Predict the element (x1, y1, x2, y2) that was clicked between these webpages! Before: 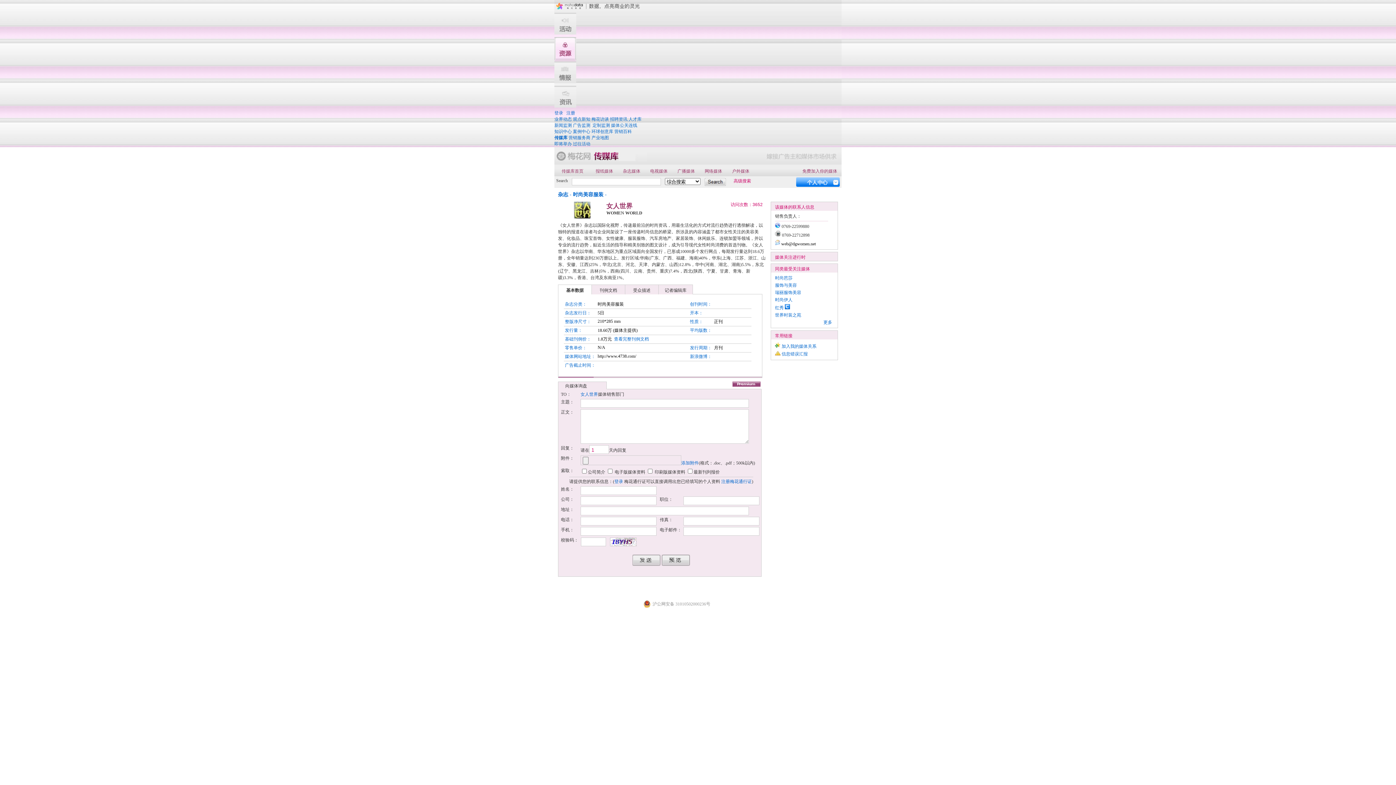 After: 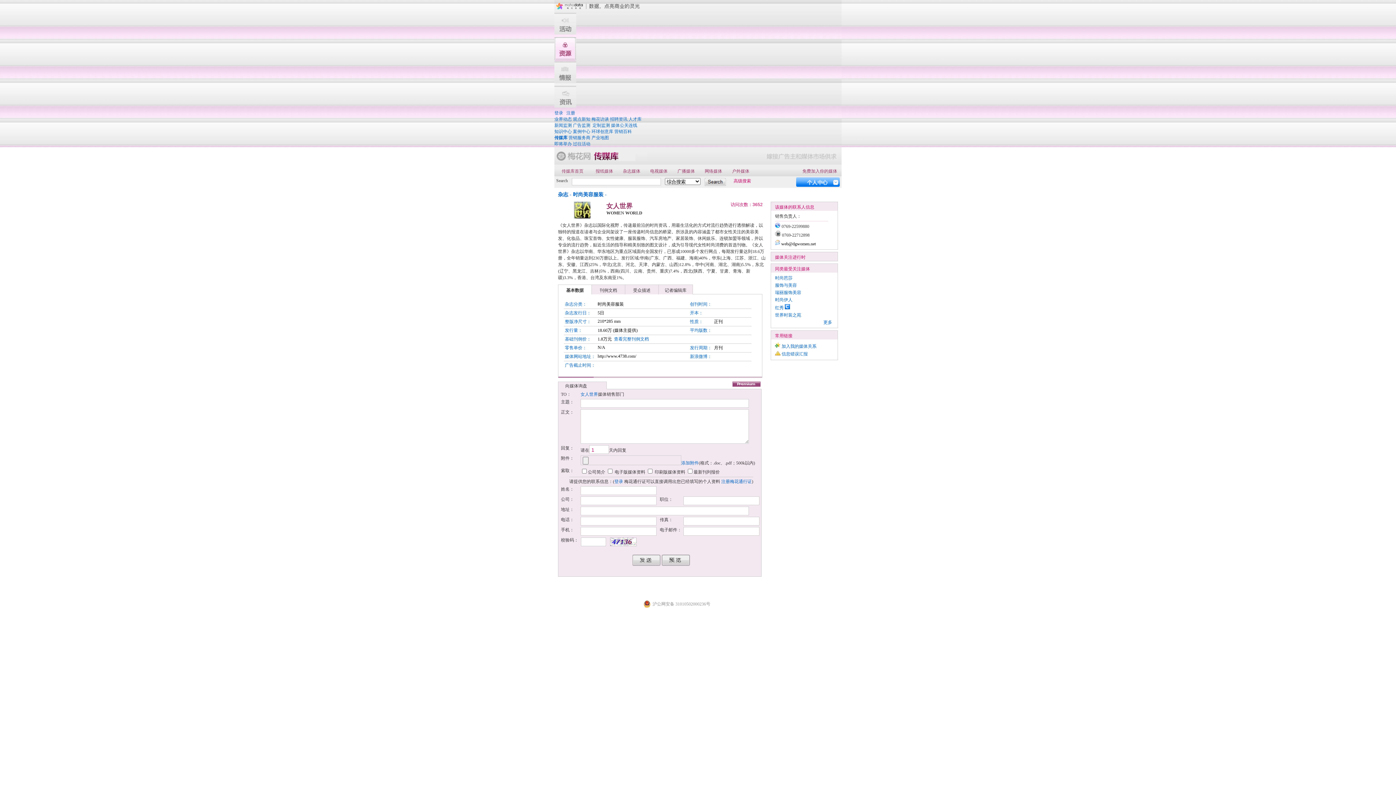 Action: label: 登录 bbox: (614, 479, 623, 484)